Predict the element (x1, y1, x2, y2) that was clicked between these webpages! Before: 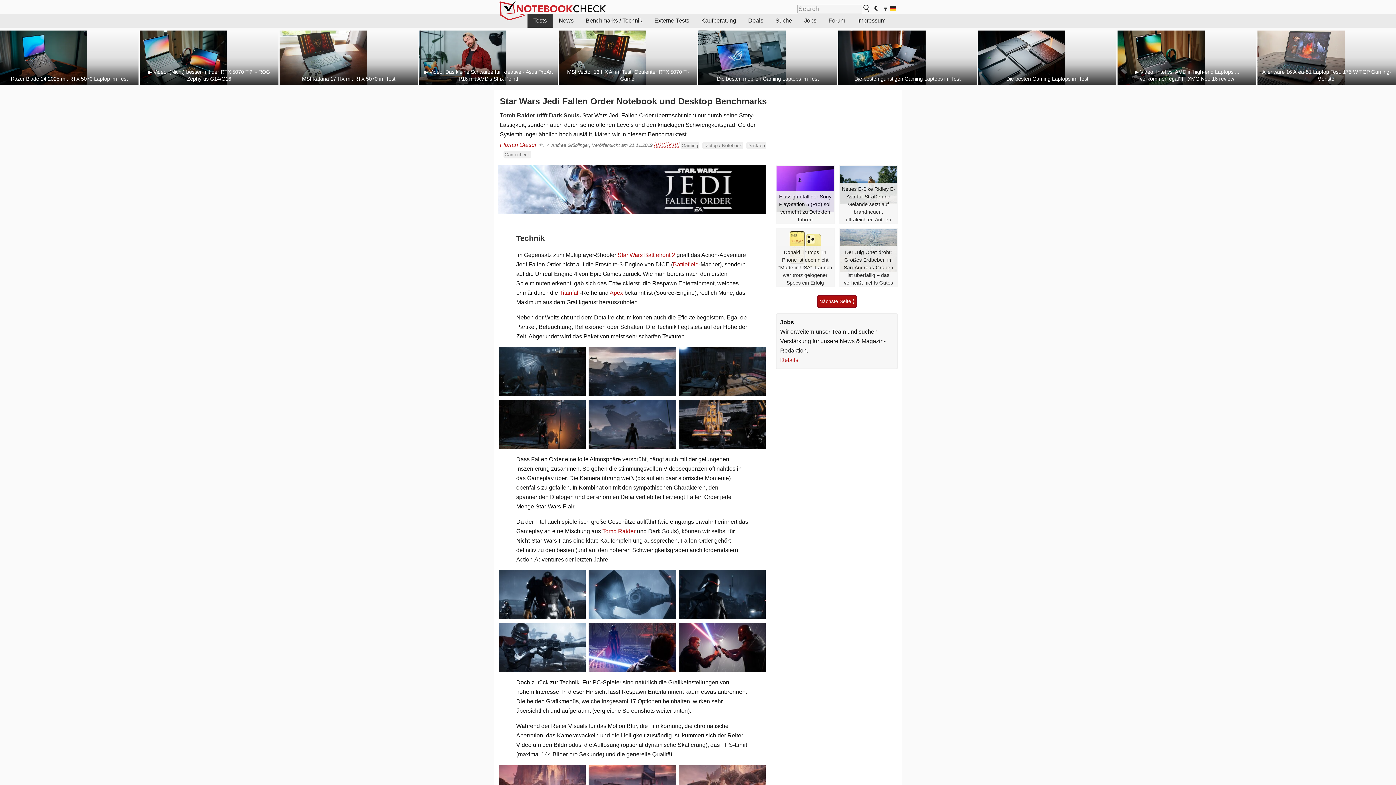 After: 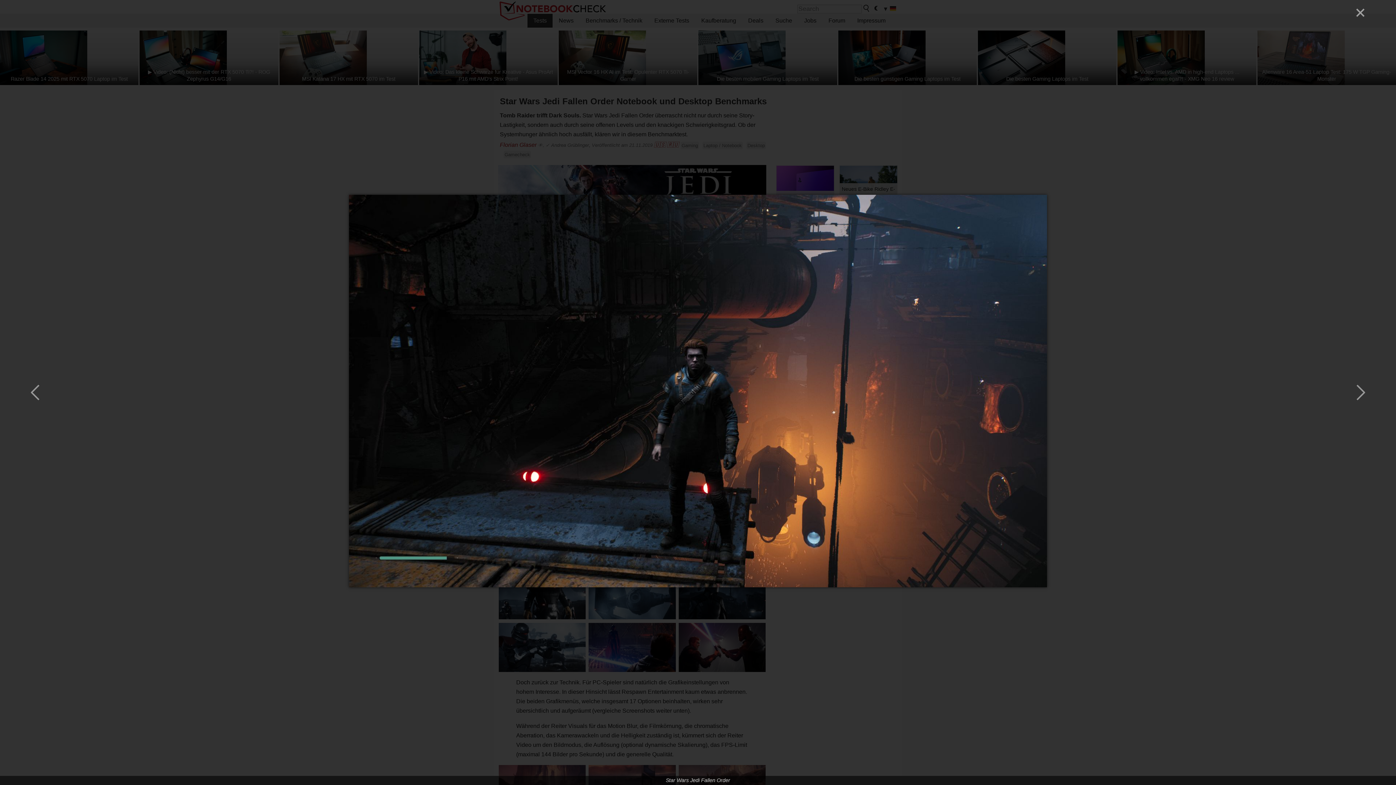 Action: bbox: (498, 400, 585, 449)